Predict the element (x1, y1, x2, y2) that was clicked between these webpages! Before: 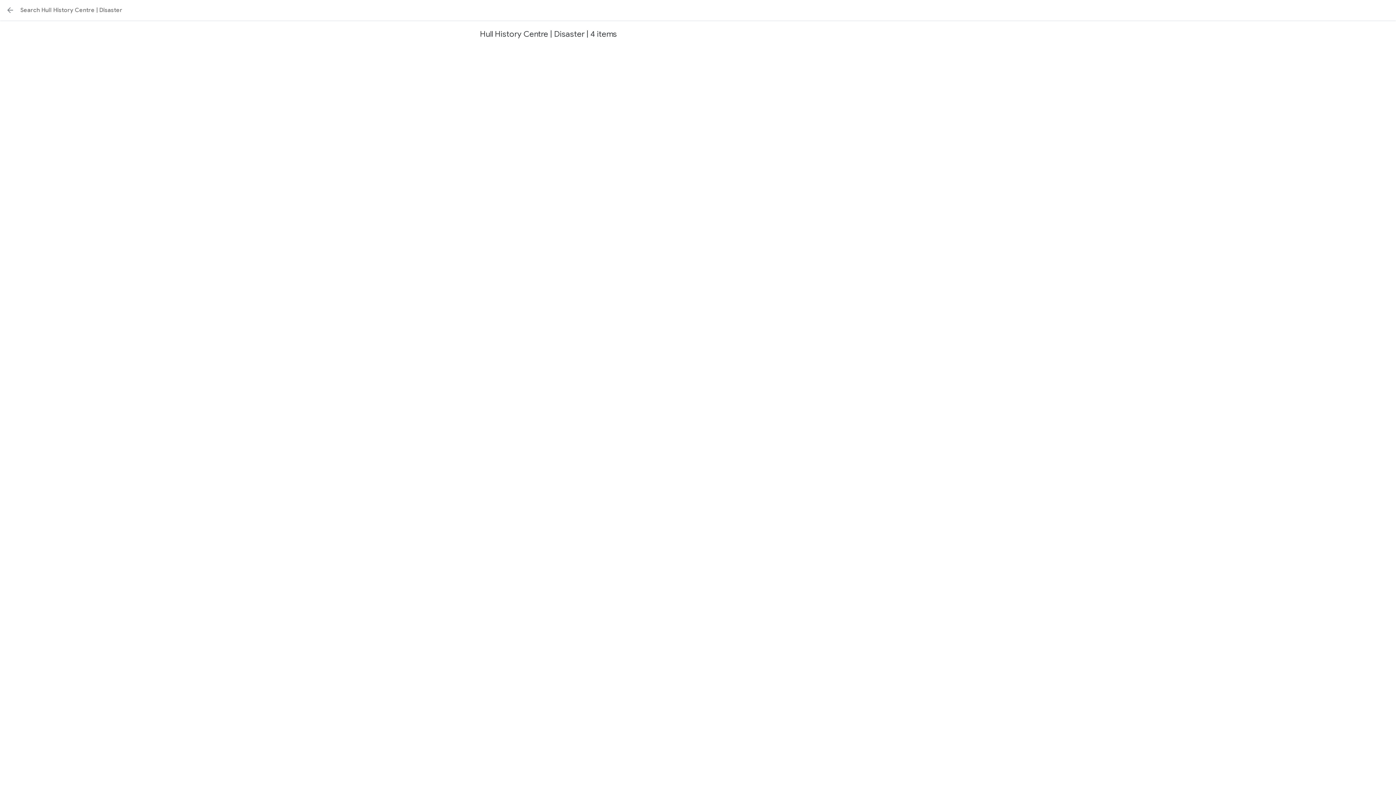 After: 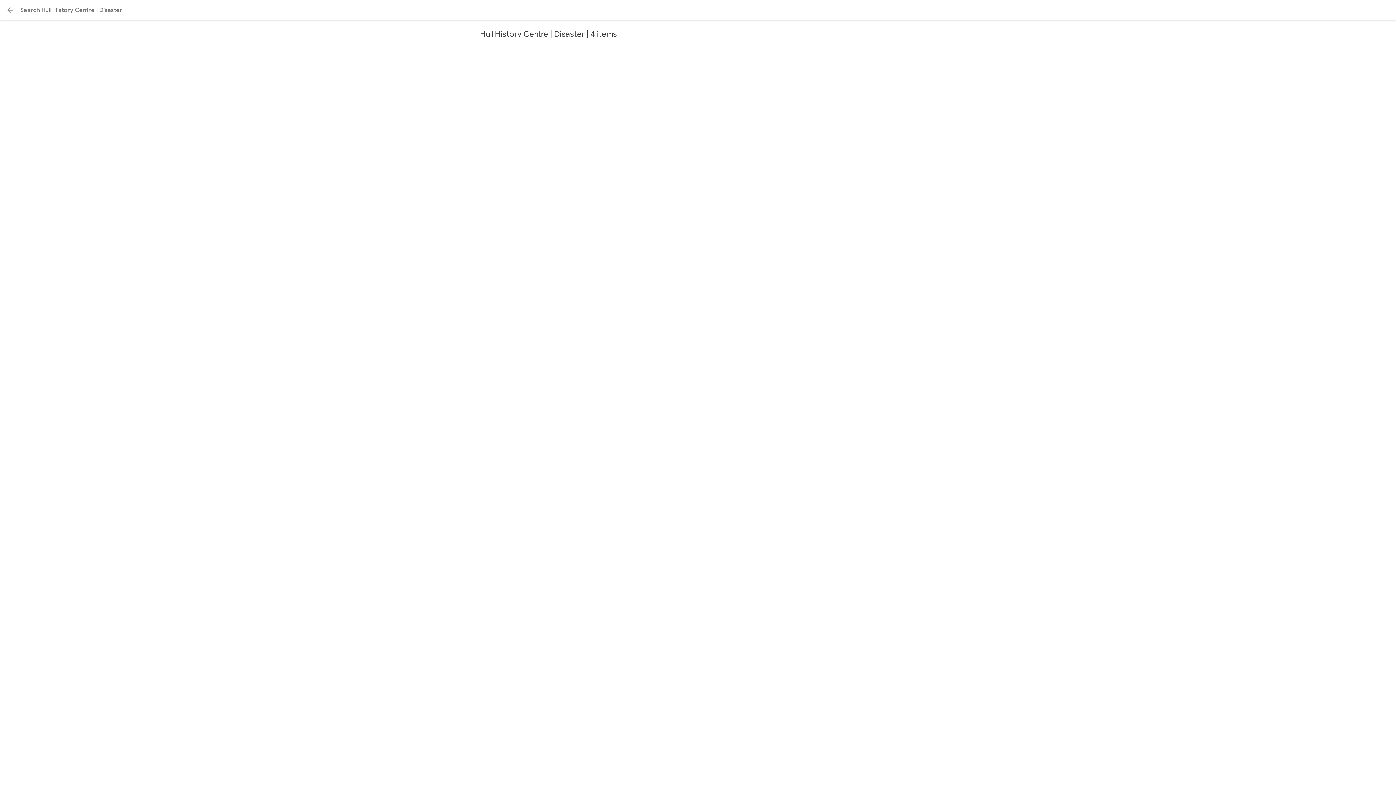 Action: label: Back bbox: (1, 1, 18, 18)